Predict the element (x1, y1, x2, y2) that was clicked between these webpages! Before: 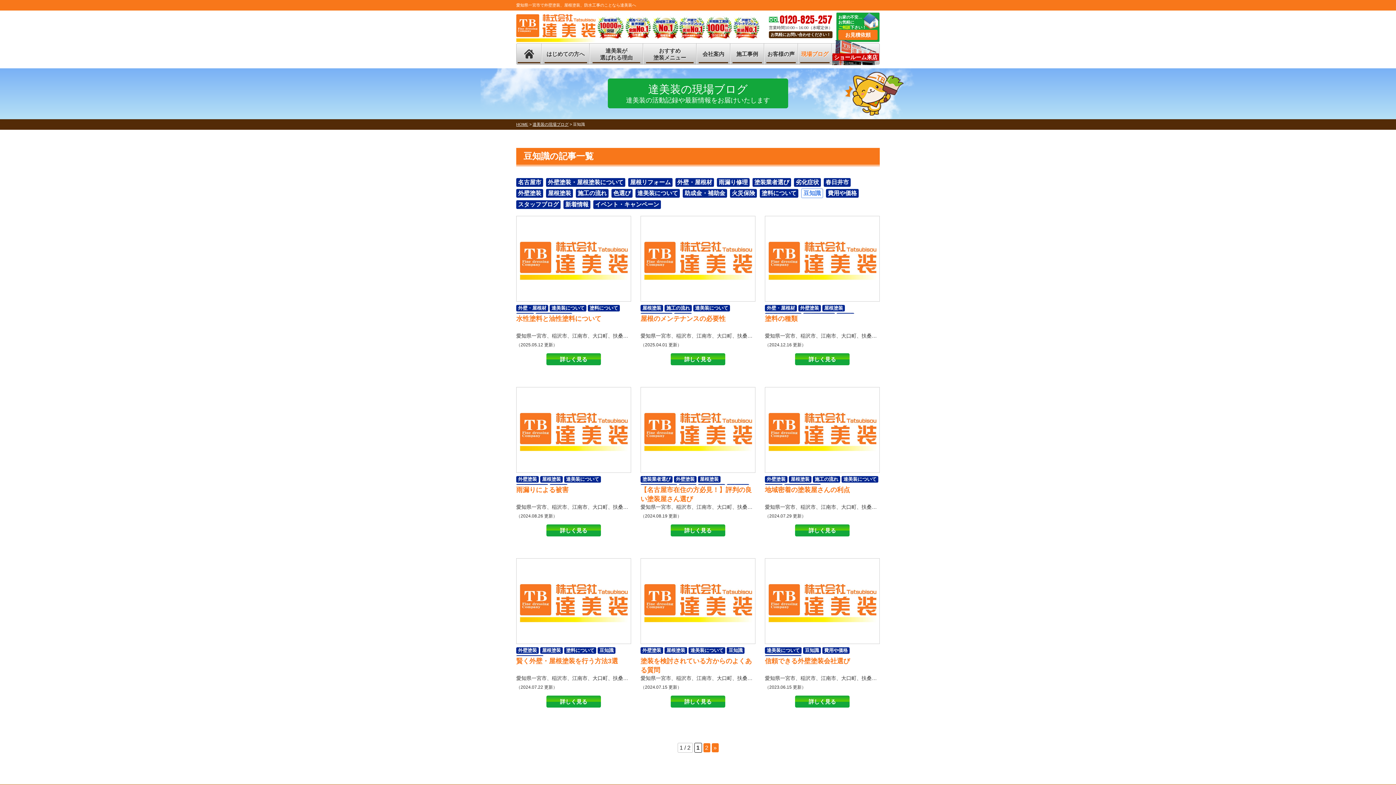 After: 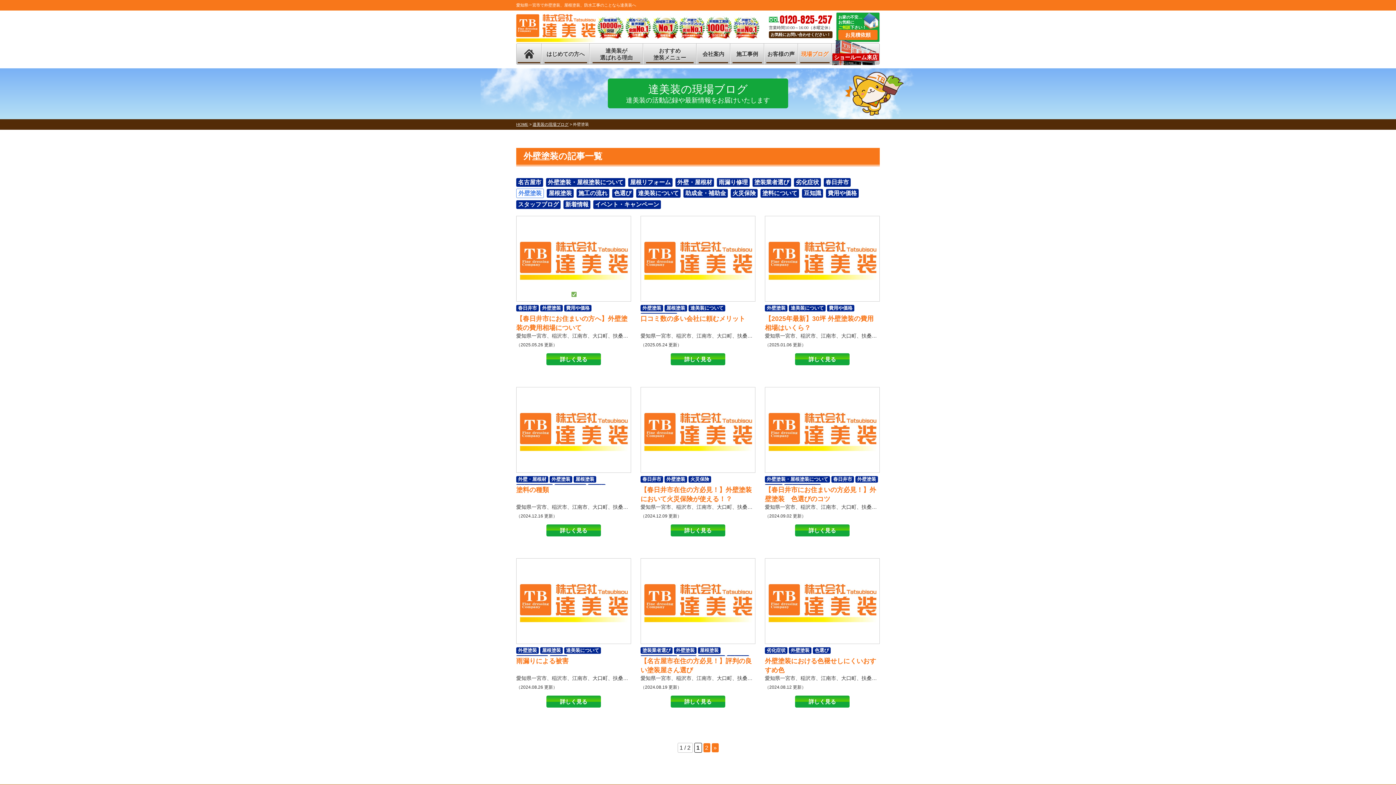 Action: bbox: (516, 476, 538, 482) label: 外壁塗装